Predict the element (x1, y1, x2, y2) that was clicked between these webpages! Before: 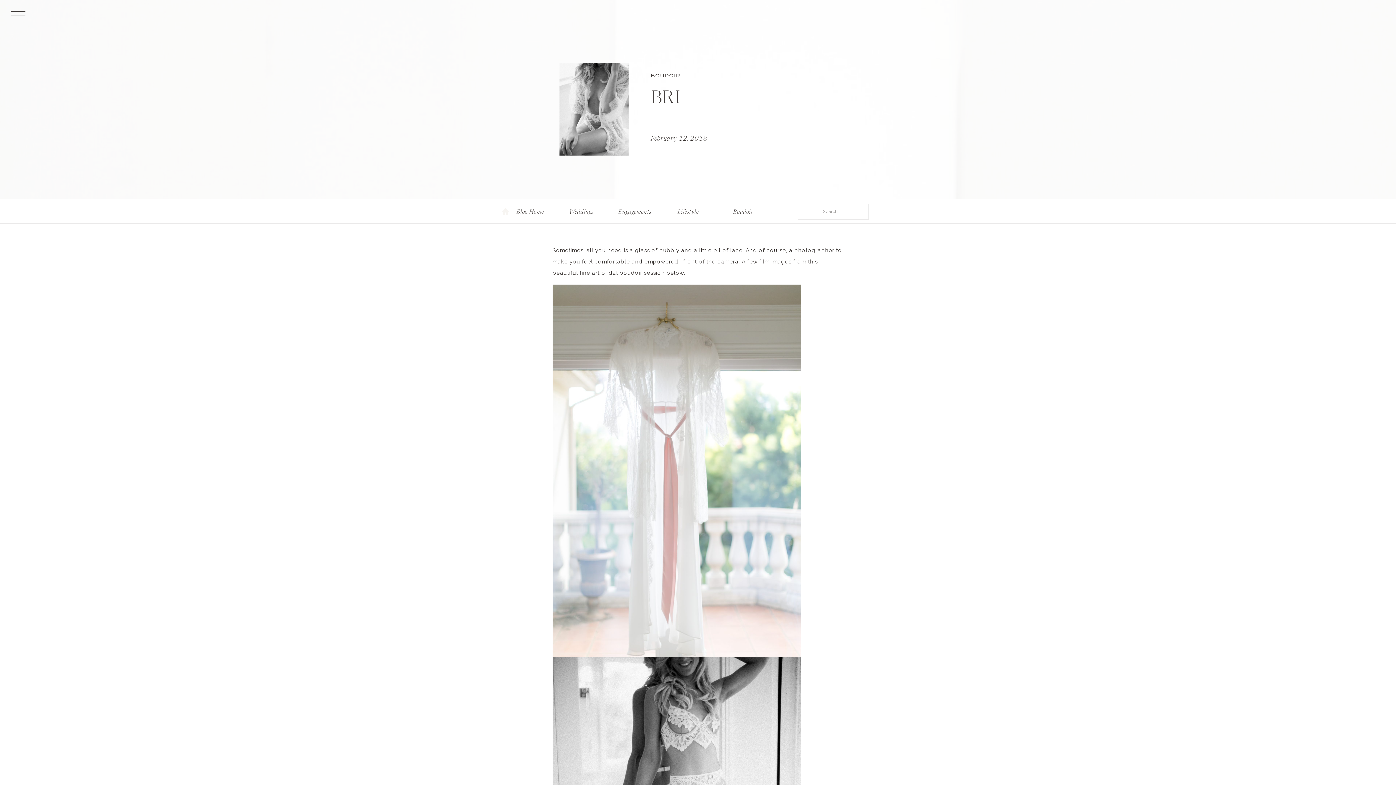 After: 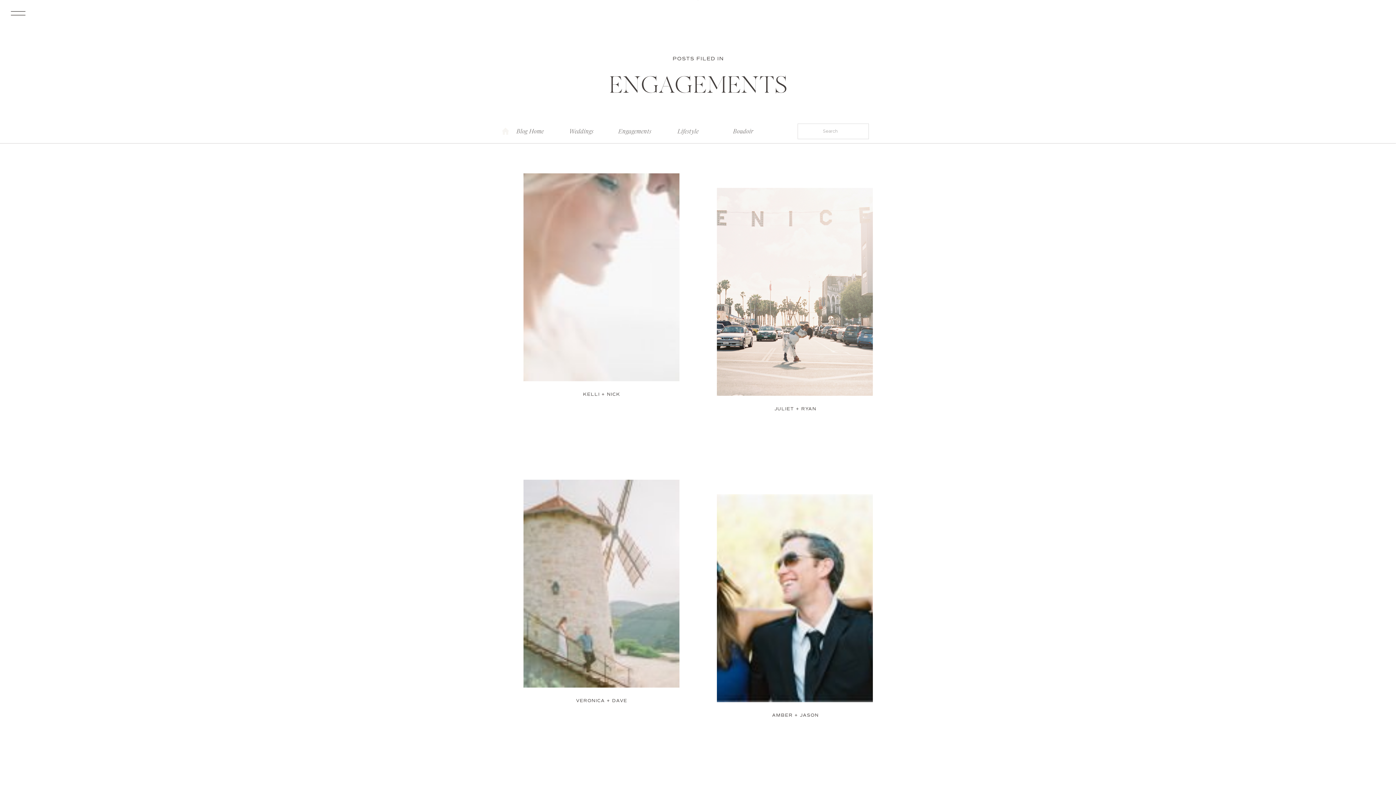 Action: bbox: (618, 206, 647, 214) label: Engagements